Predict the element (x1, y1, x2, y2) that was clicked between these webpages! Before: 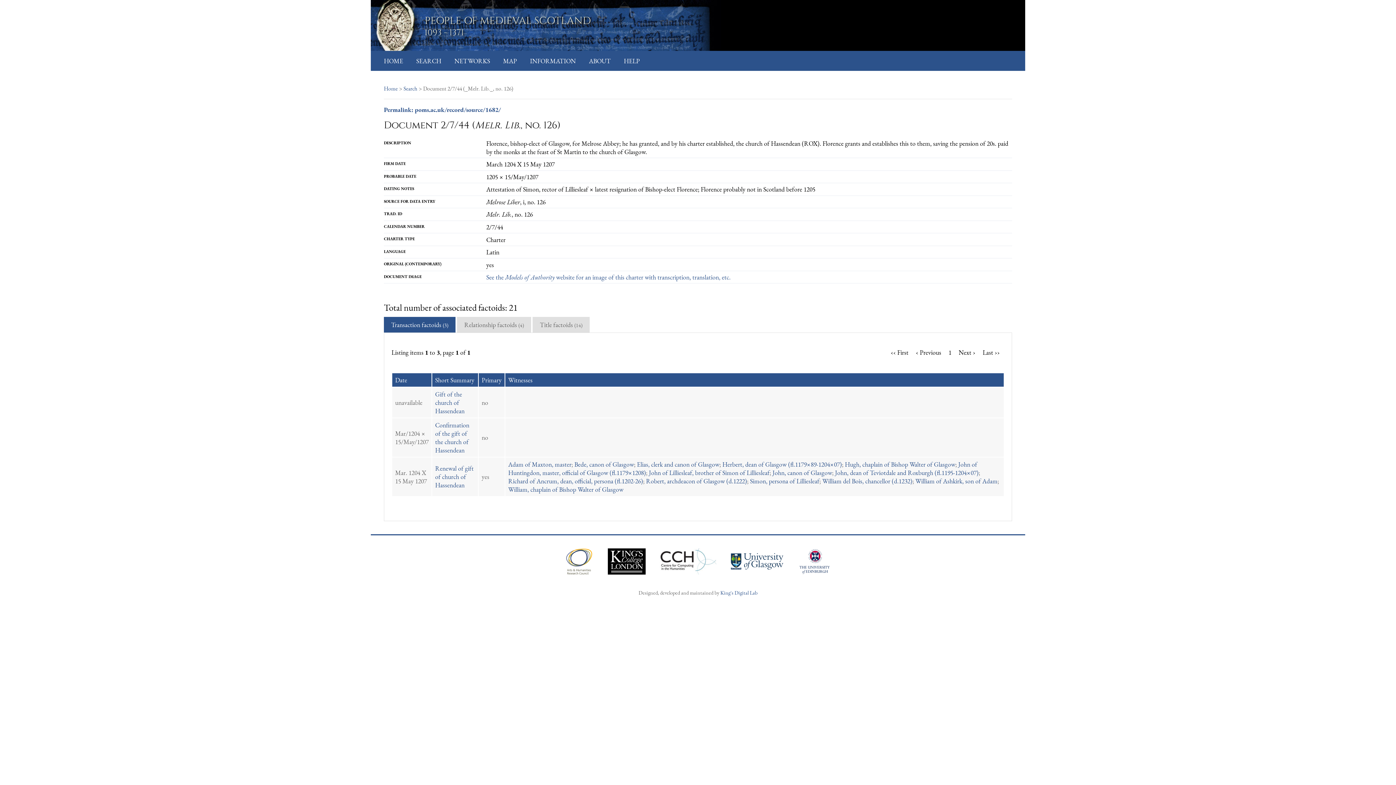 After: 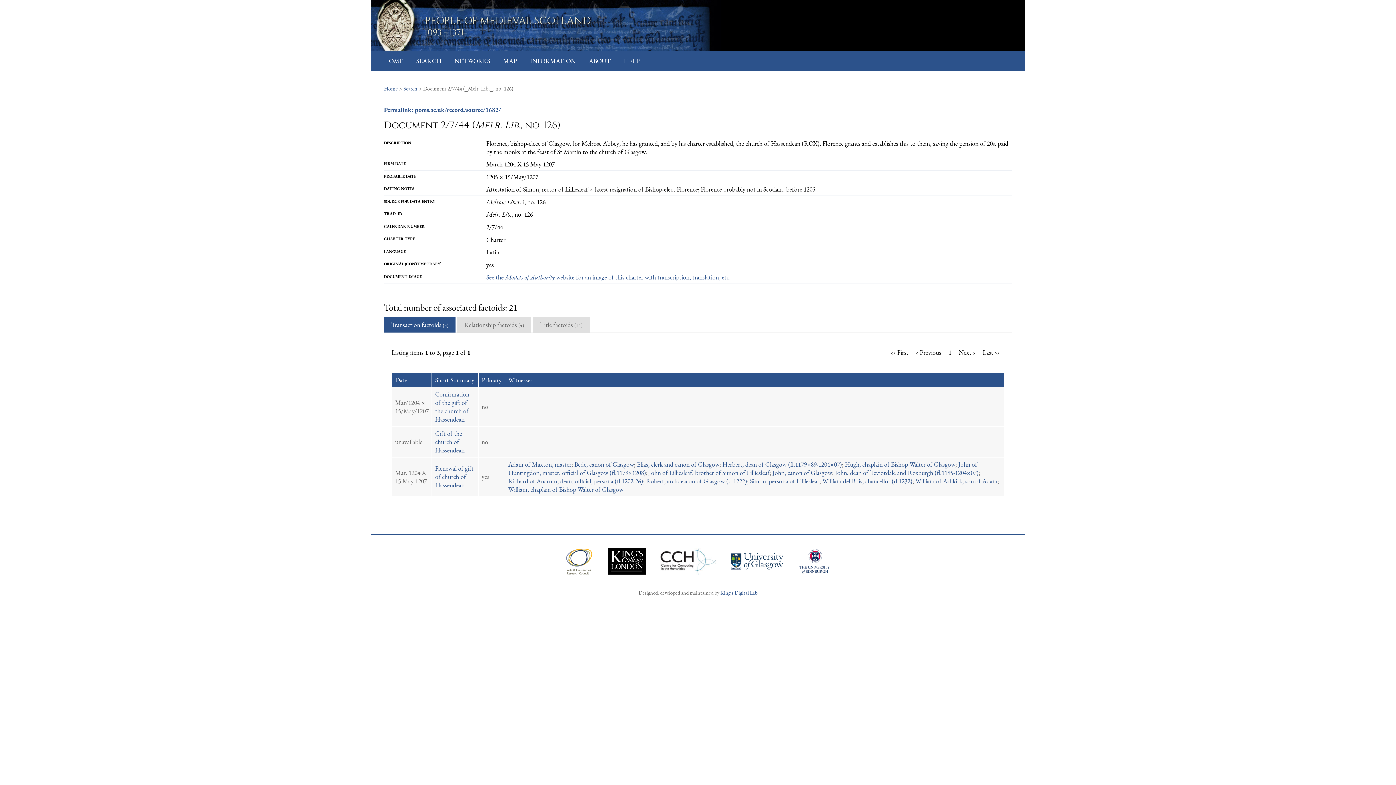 Action: label: Short Summary bbox: (435, 376, 474, 384)